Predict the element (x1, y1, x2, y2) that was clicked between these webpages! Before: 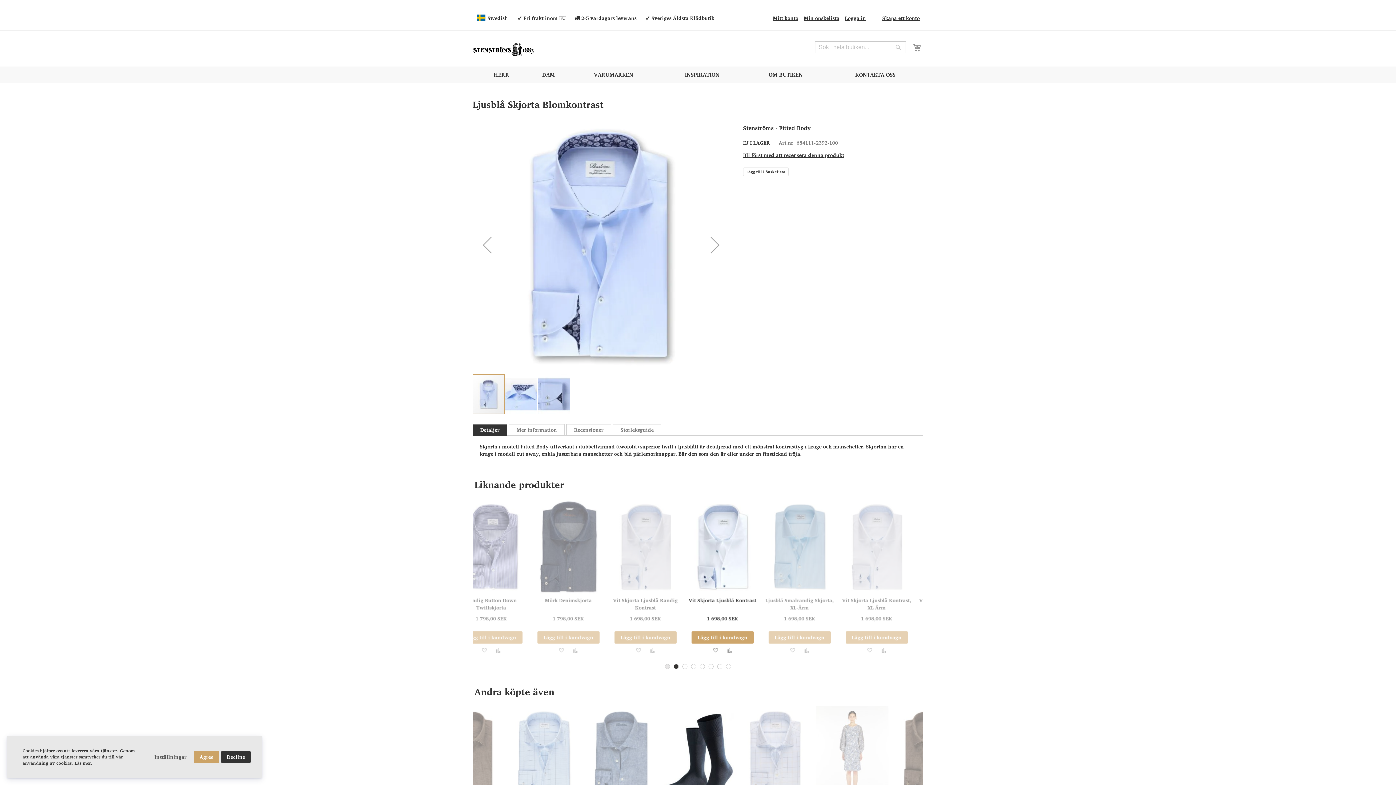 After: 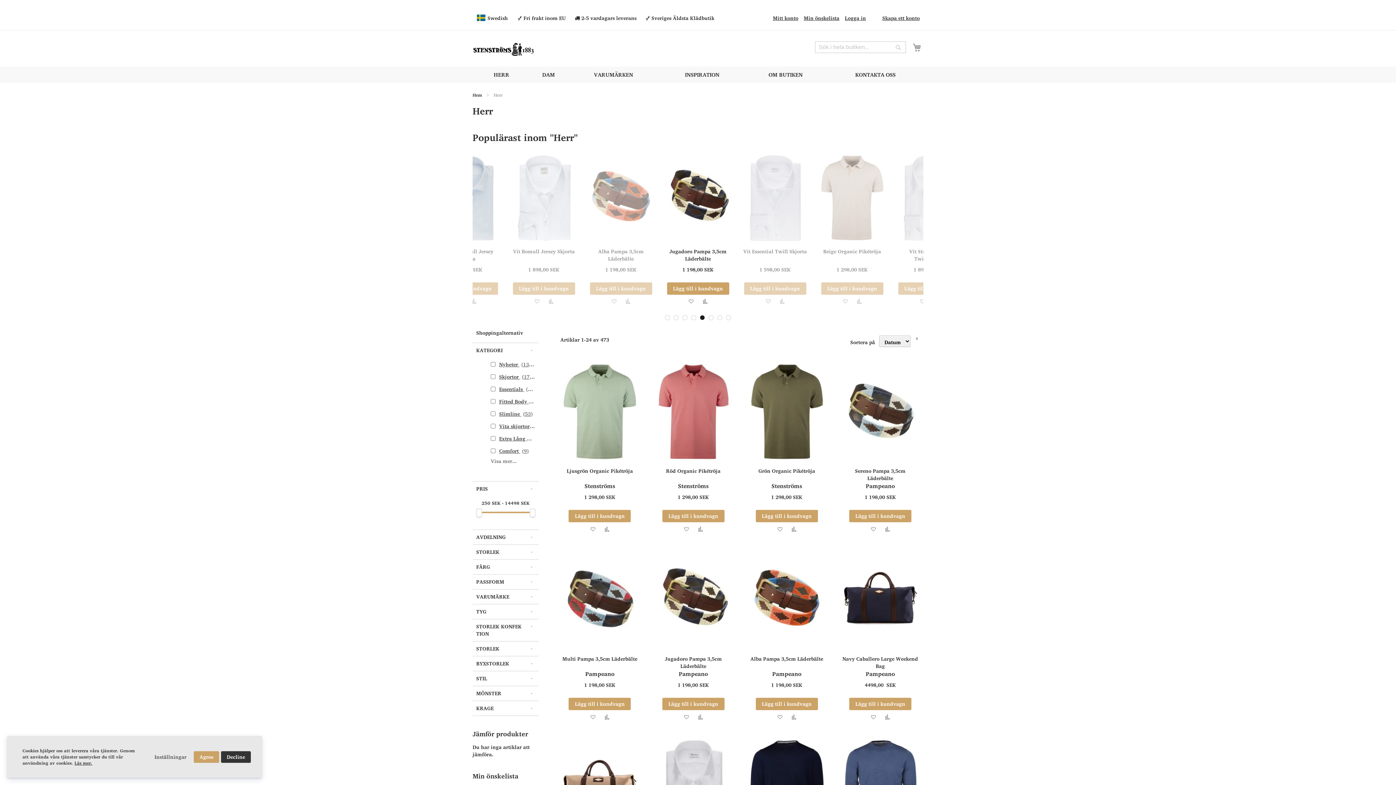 Action: label: HERR bbox: (472, 66, 530, 82)